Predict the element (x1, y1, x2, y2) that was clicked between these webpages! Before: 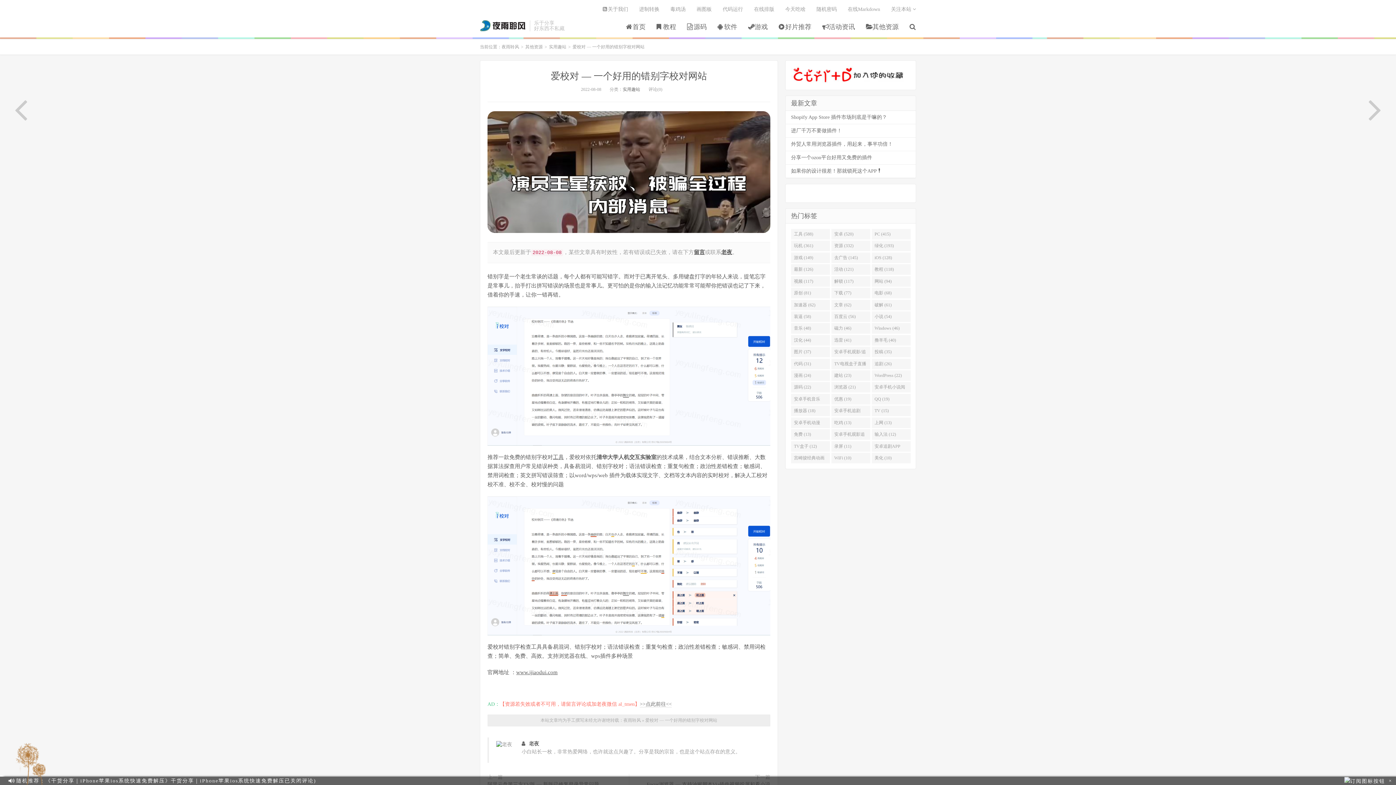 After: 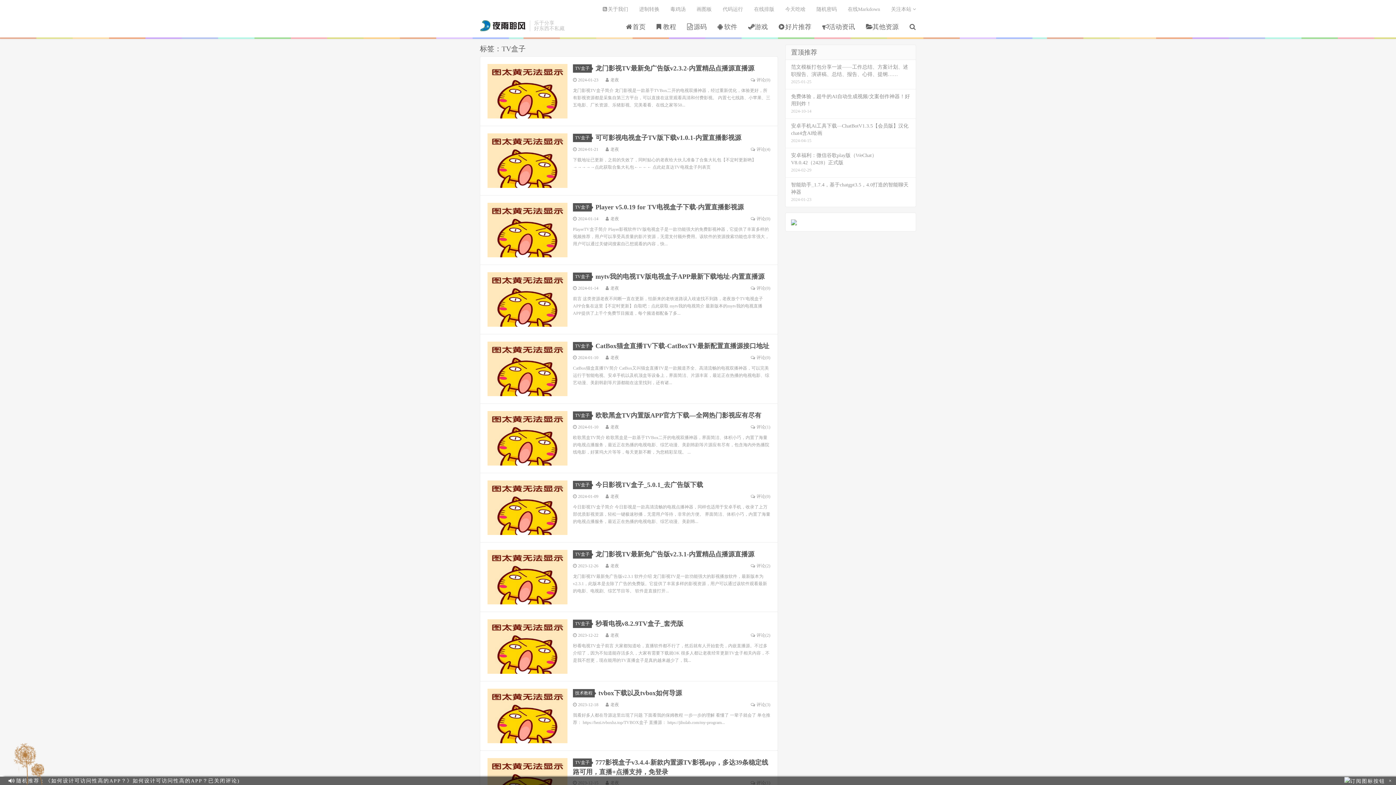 Action: label: TV盒子 (12) bbox: (791, 441, 830, 451)